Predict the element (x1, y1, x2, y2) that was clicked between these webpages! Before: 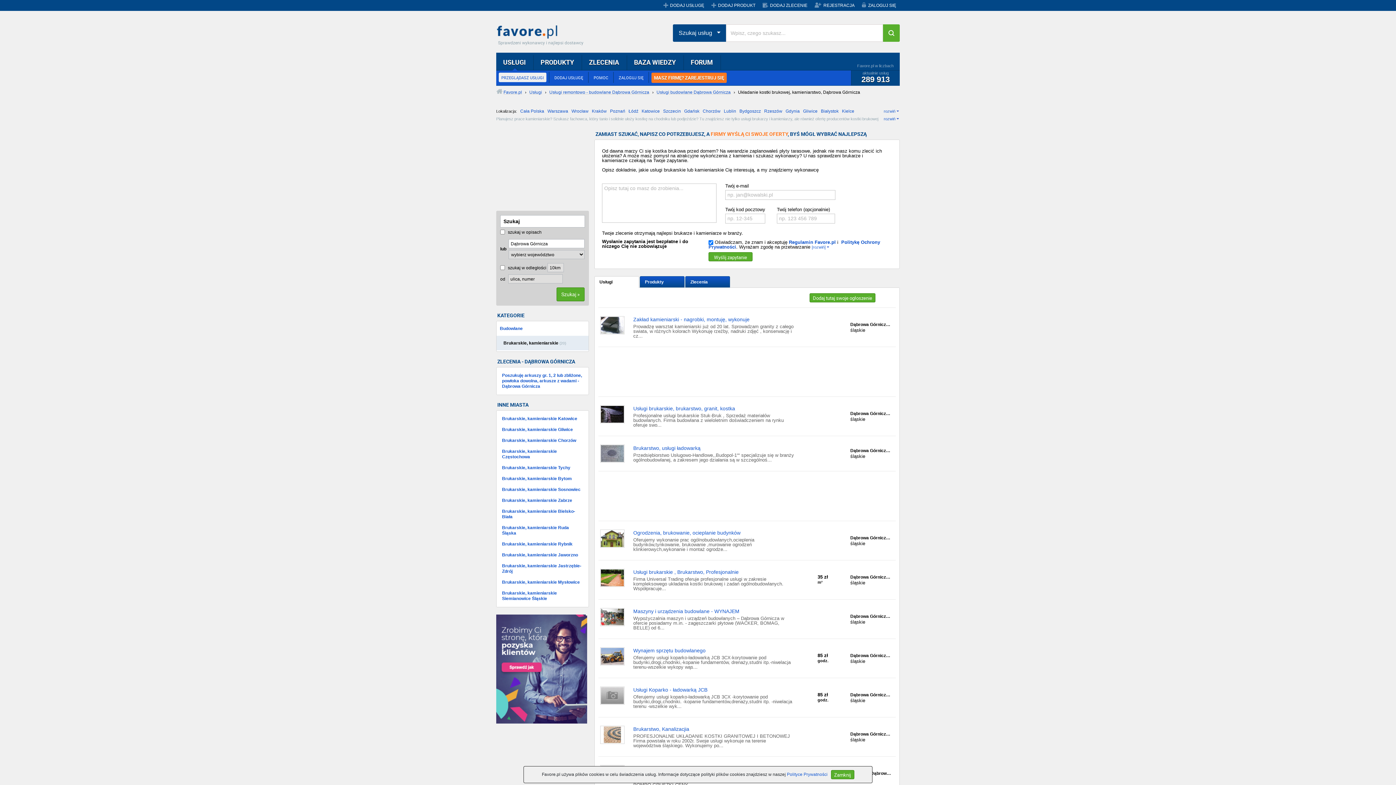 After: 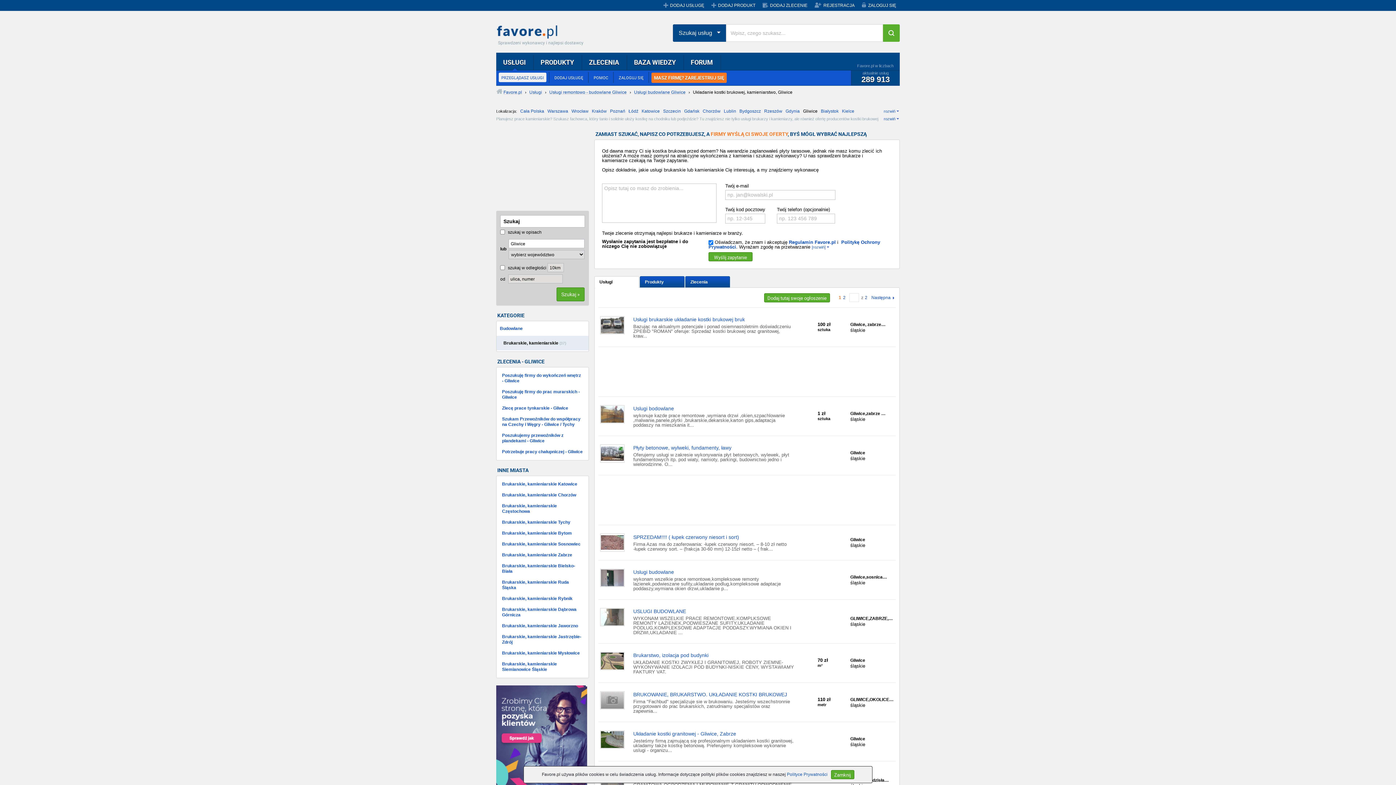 Action: label: Brukarskie, kamieniarskie Gliwice bbox: (500, 425, 585, 434)